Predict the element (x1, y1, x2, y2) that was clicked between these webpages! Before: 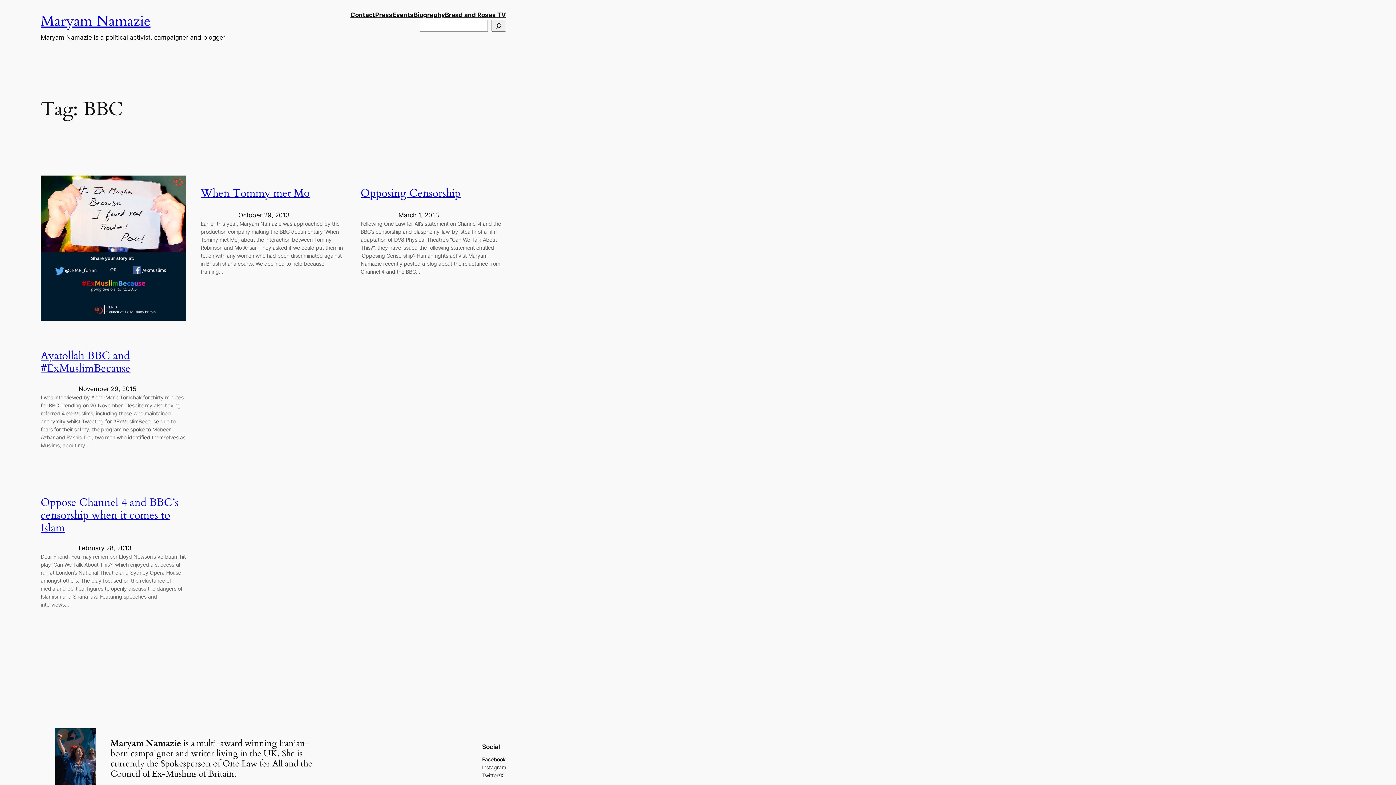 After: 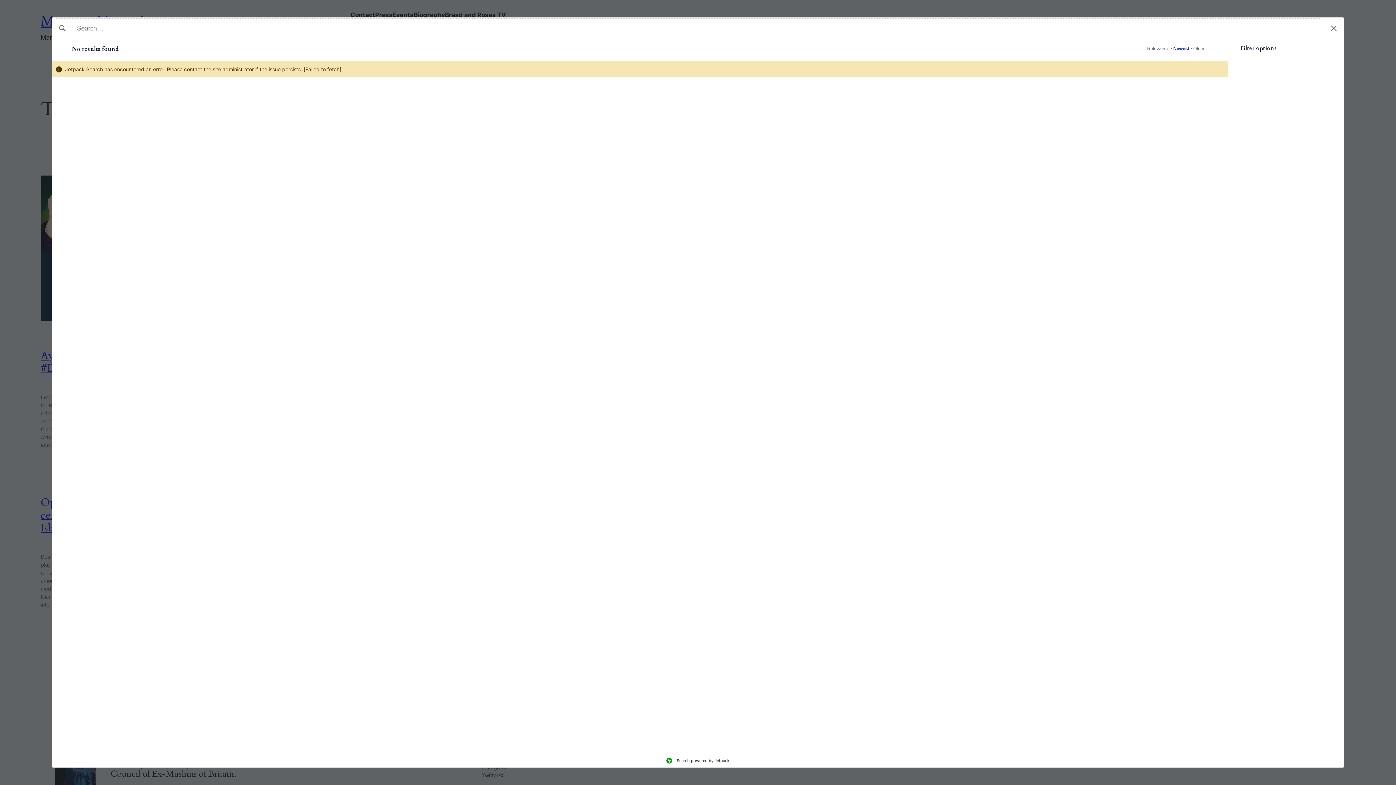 Action: label: Search bbox: (491, 19, 506, 31)